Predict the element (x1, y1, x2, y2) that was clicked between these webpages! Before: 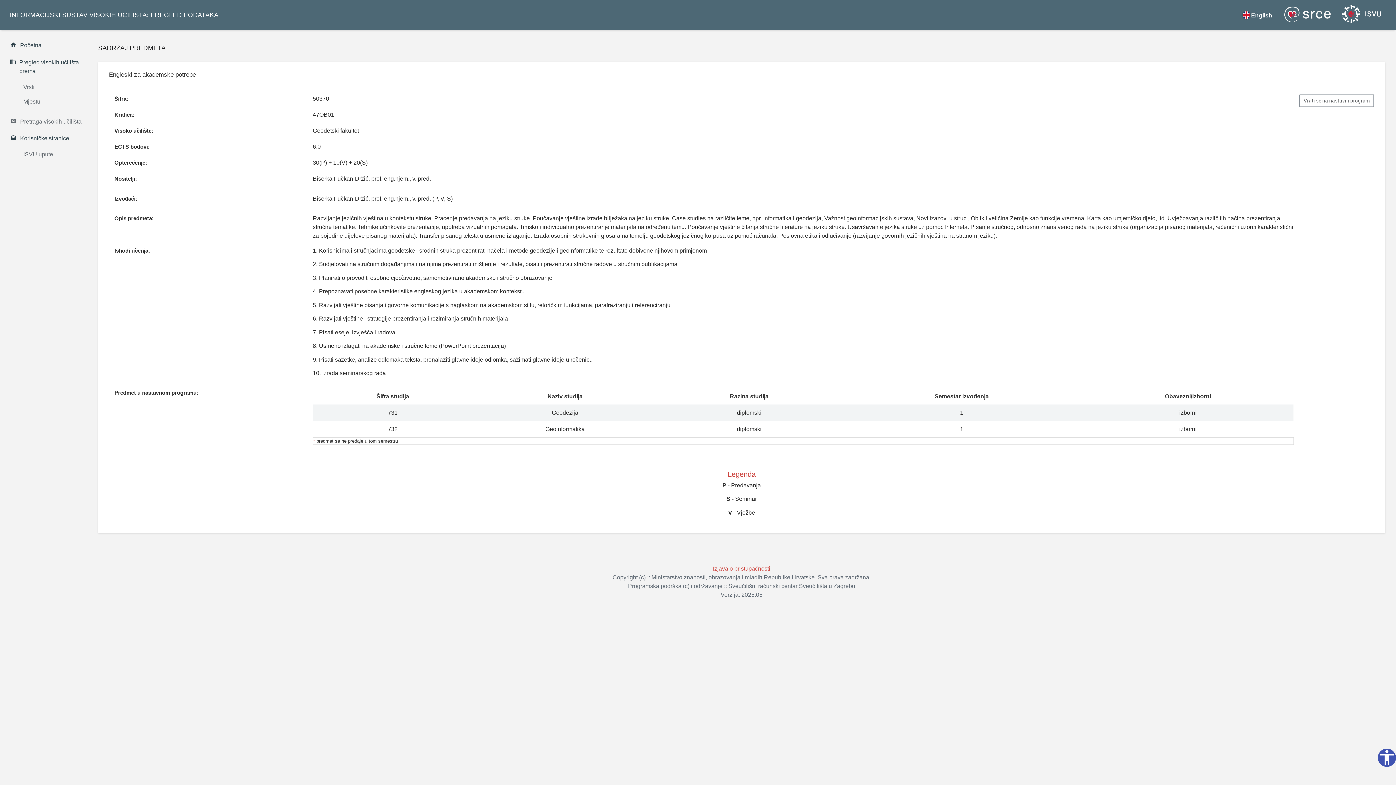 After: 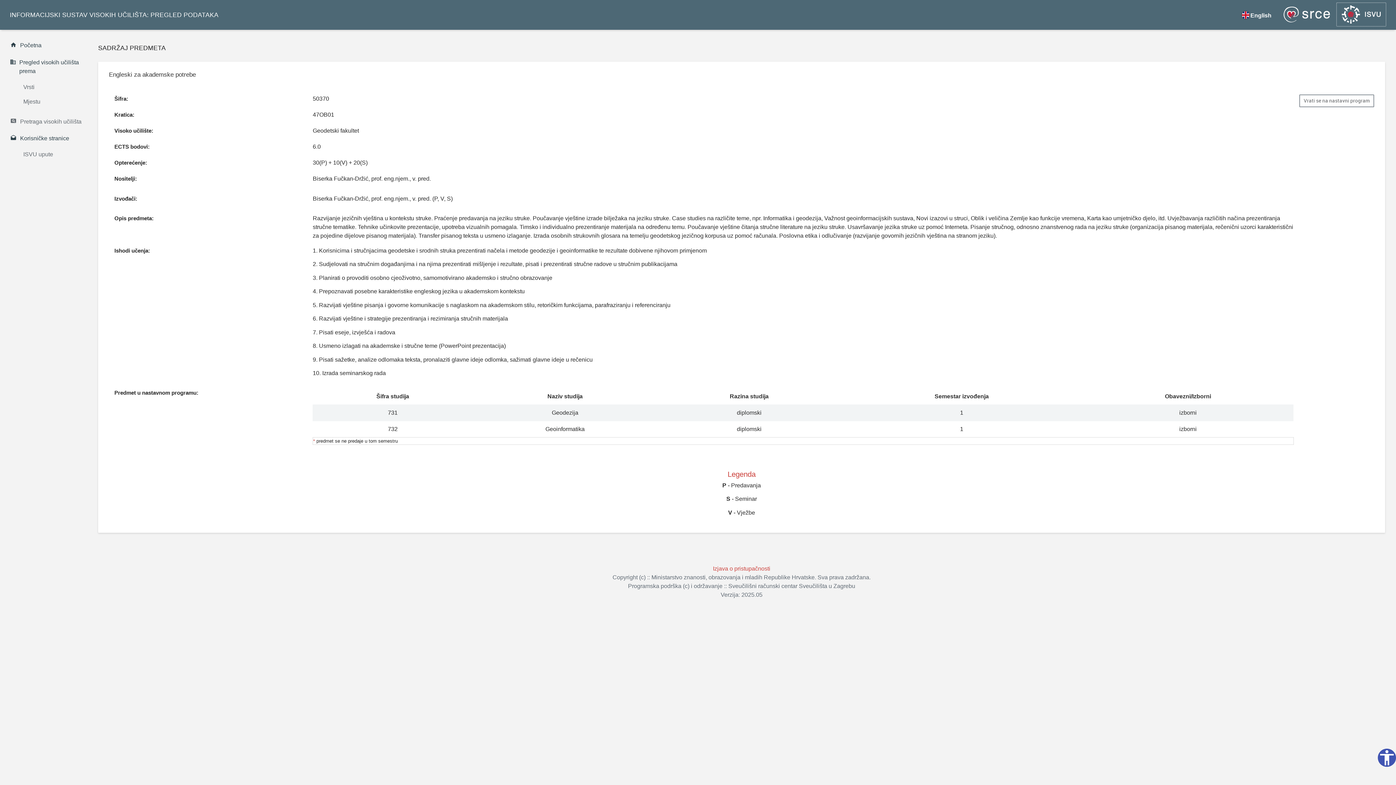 Action: bbox: (1337, 2, 1386, 25)